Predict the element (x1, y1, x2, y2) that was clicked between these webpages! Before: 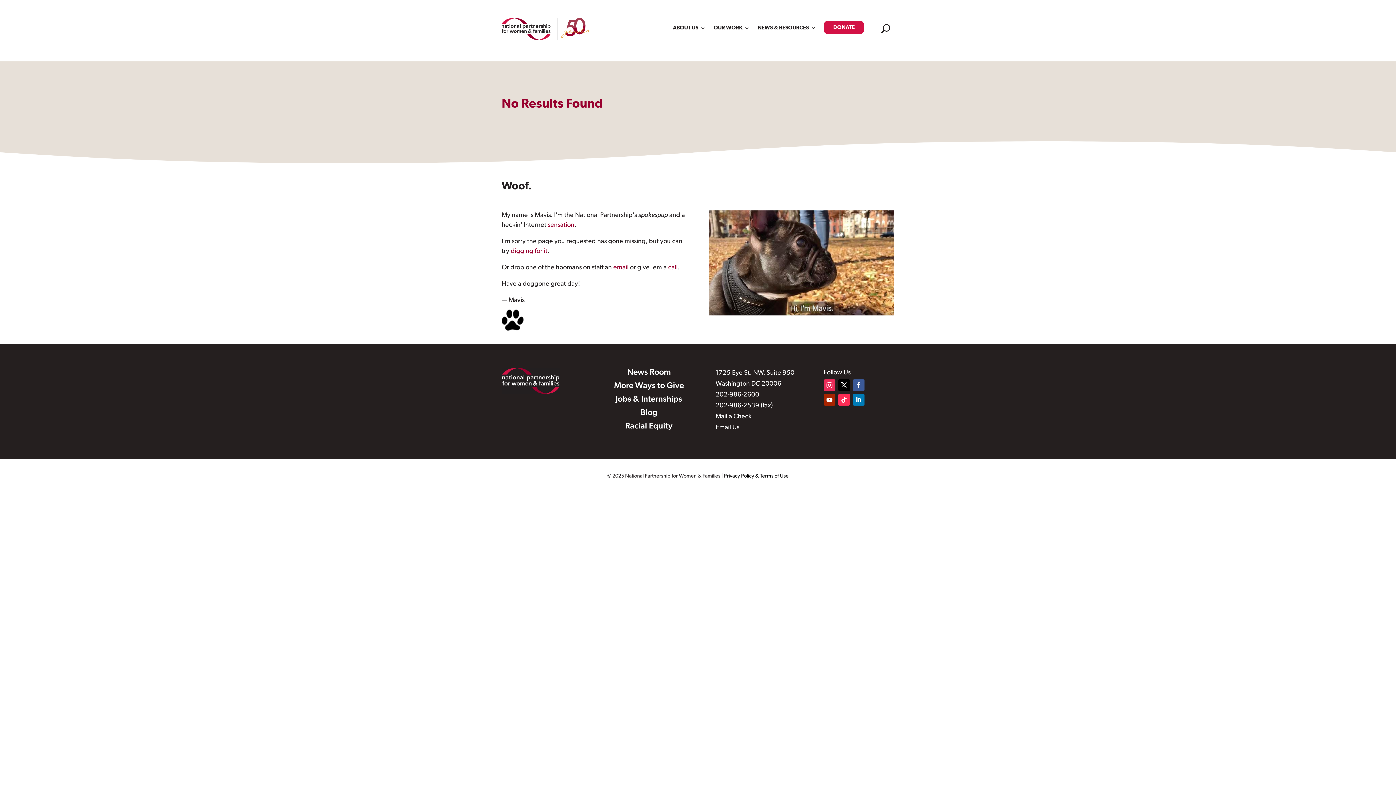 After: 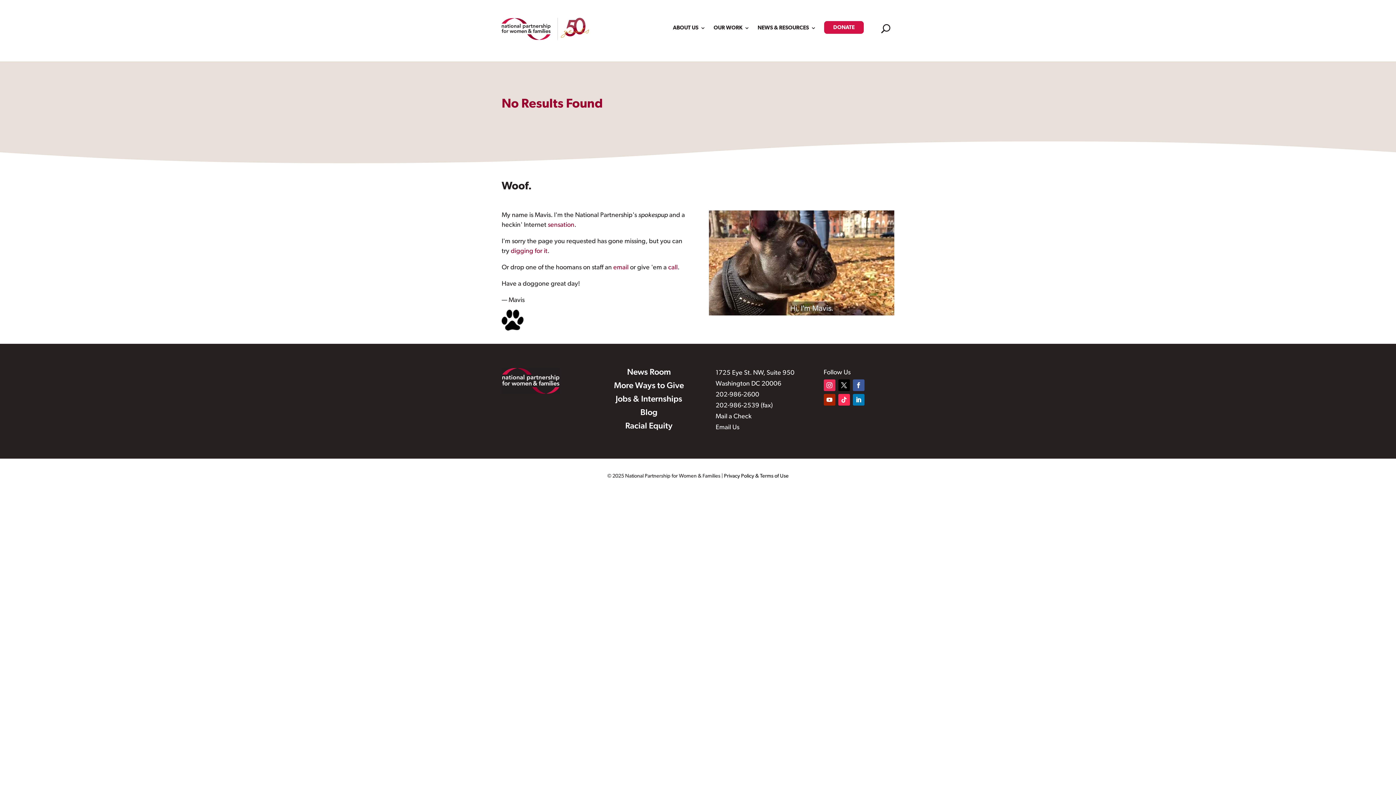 Action: label: email bbox: (613, 264, 628, 271)